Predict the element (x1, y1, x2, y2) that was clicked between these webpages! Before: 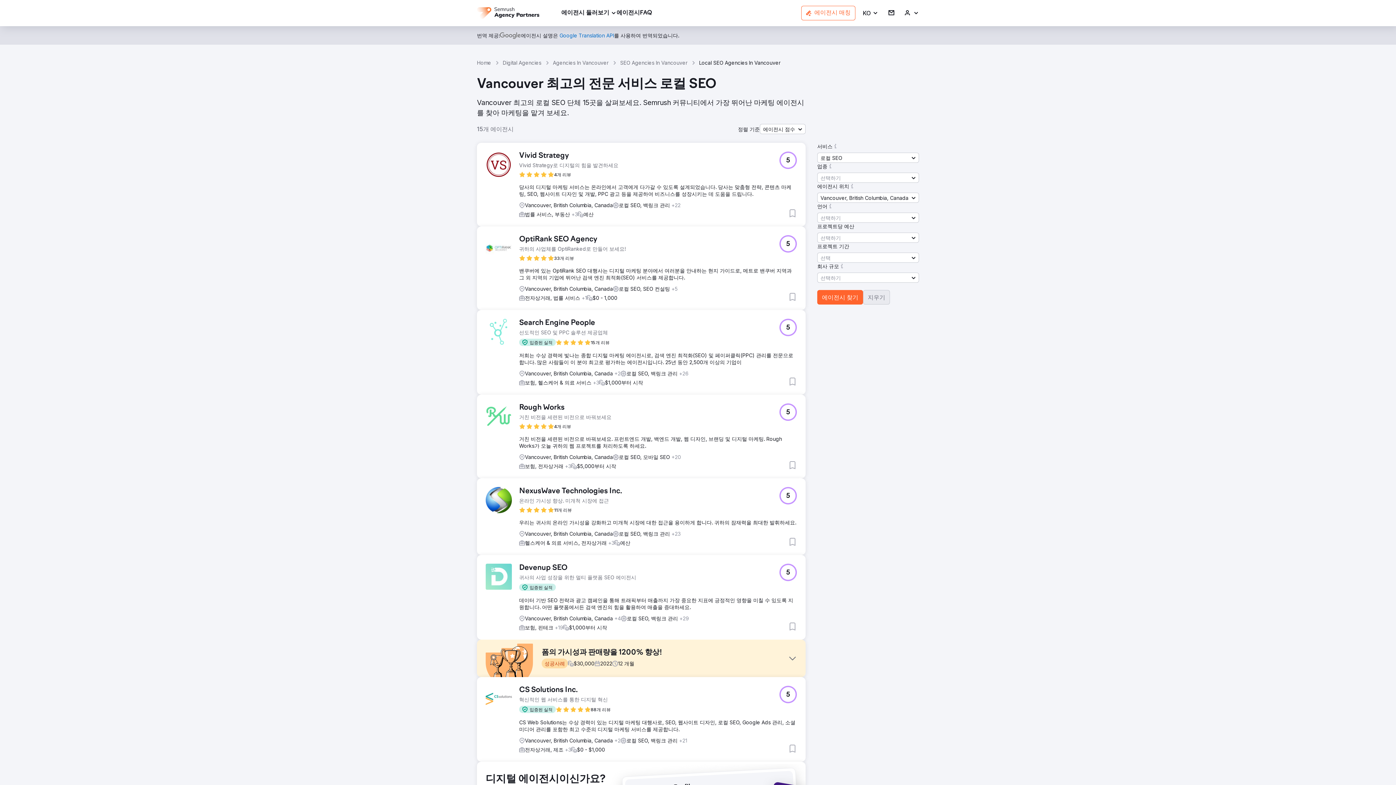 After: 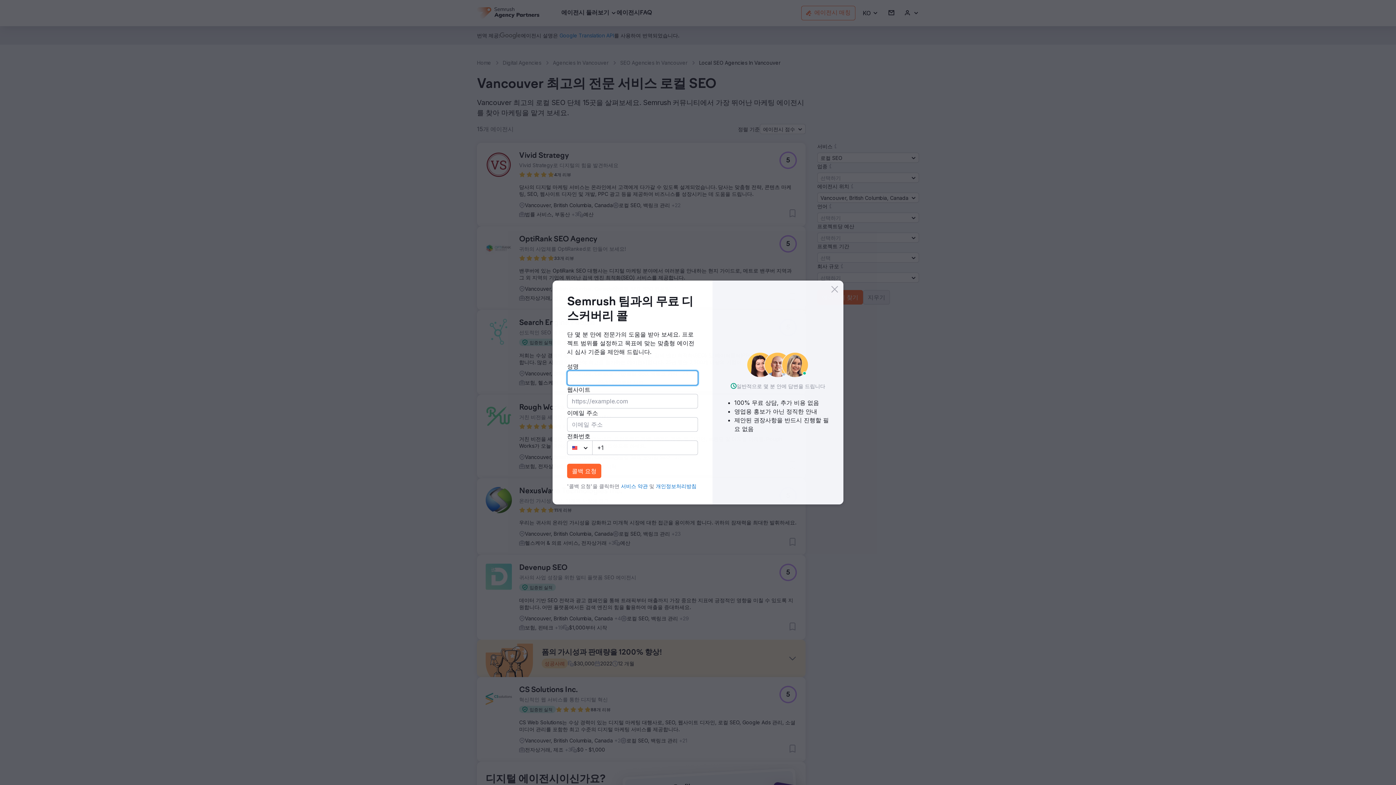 Action: bbox: (519, 403, 611, 412) label: Rough Works